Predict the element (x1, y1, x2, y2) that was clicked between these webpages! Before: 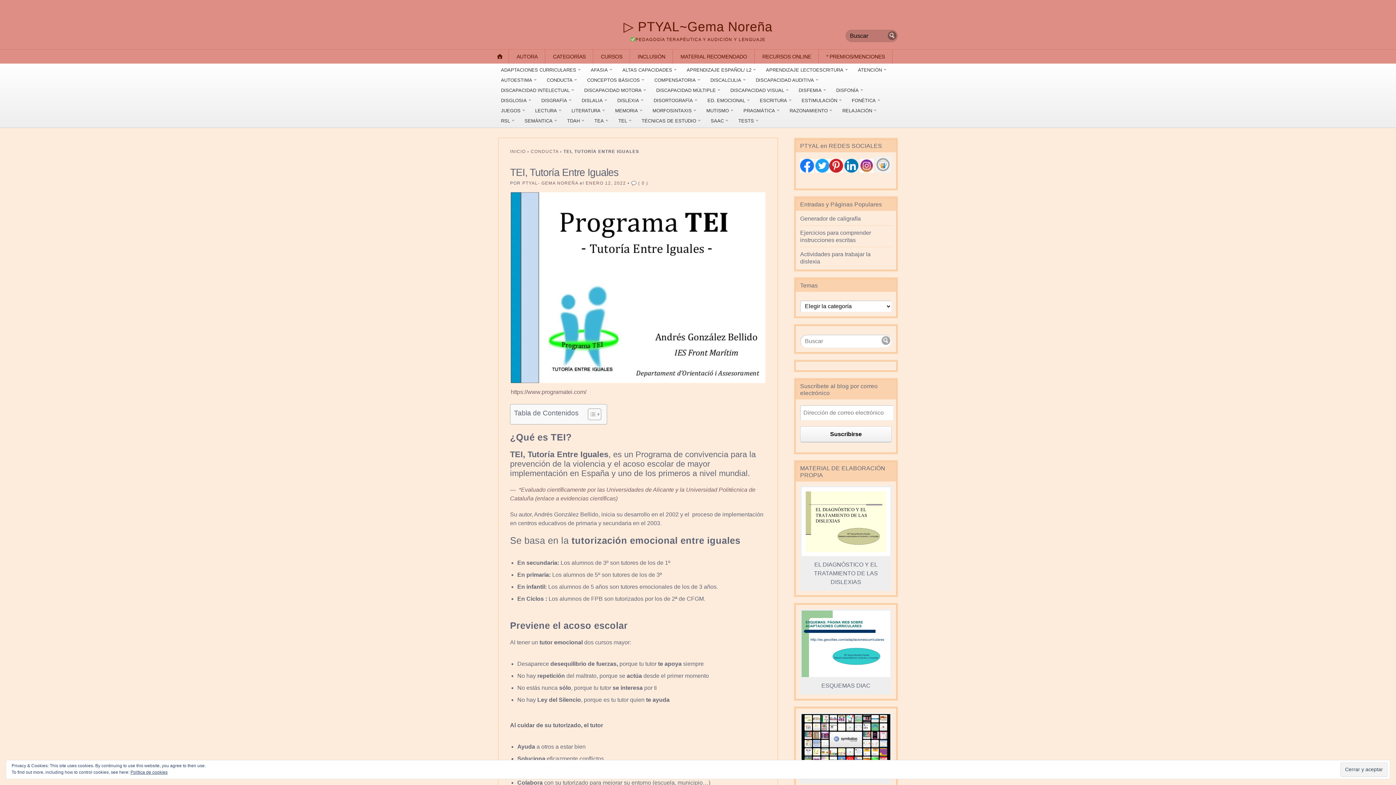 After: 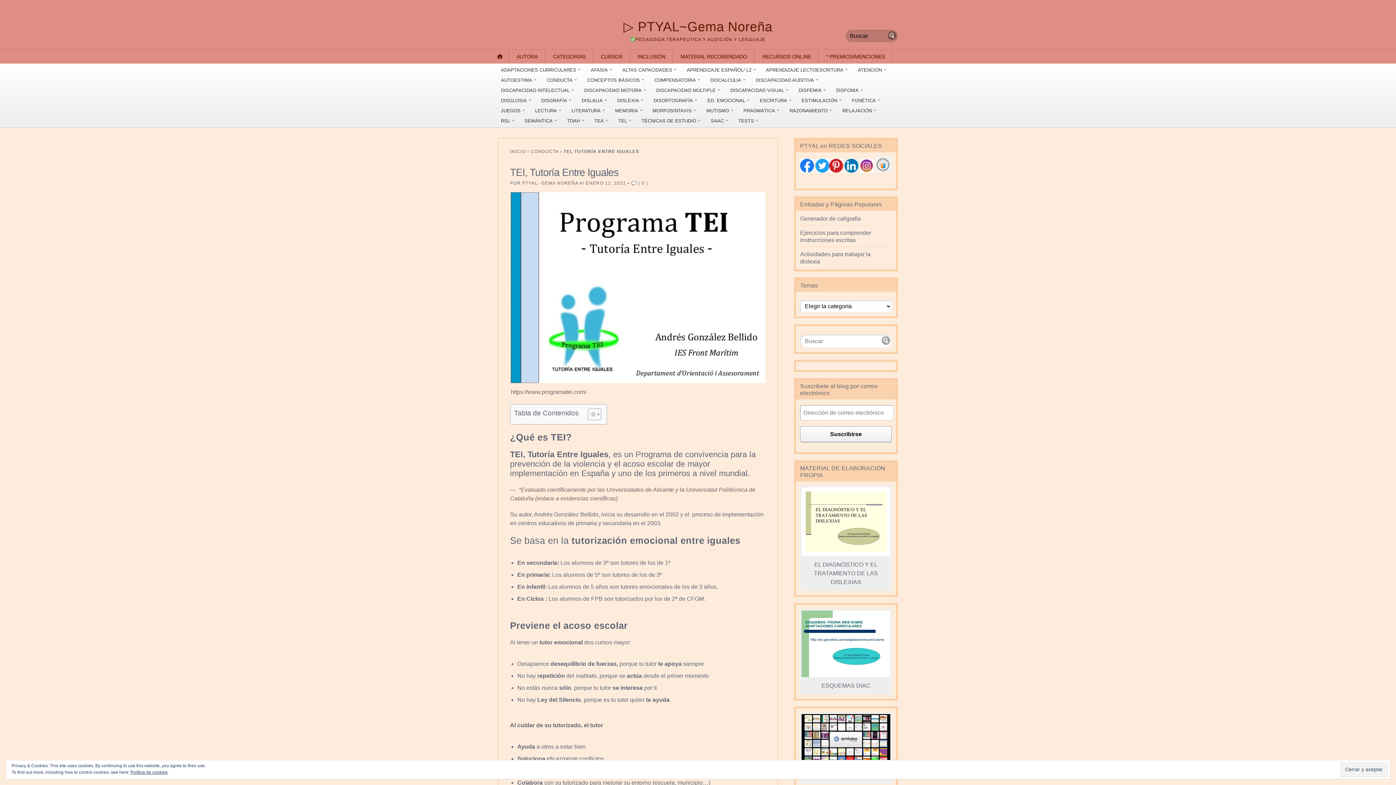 Action: bbox: (800, 426, 892, 442) label: Suscribirse